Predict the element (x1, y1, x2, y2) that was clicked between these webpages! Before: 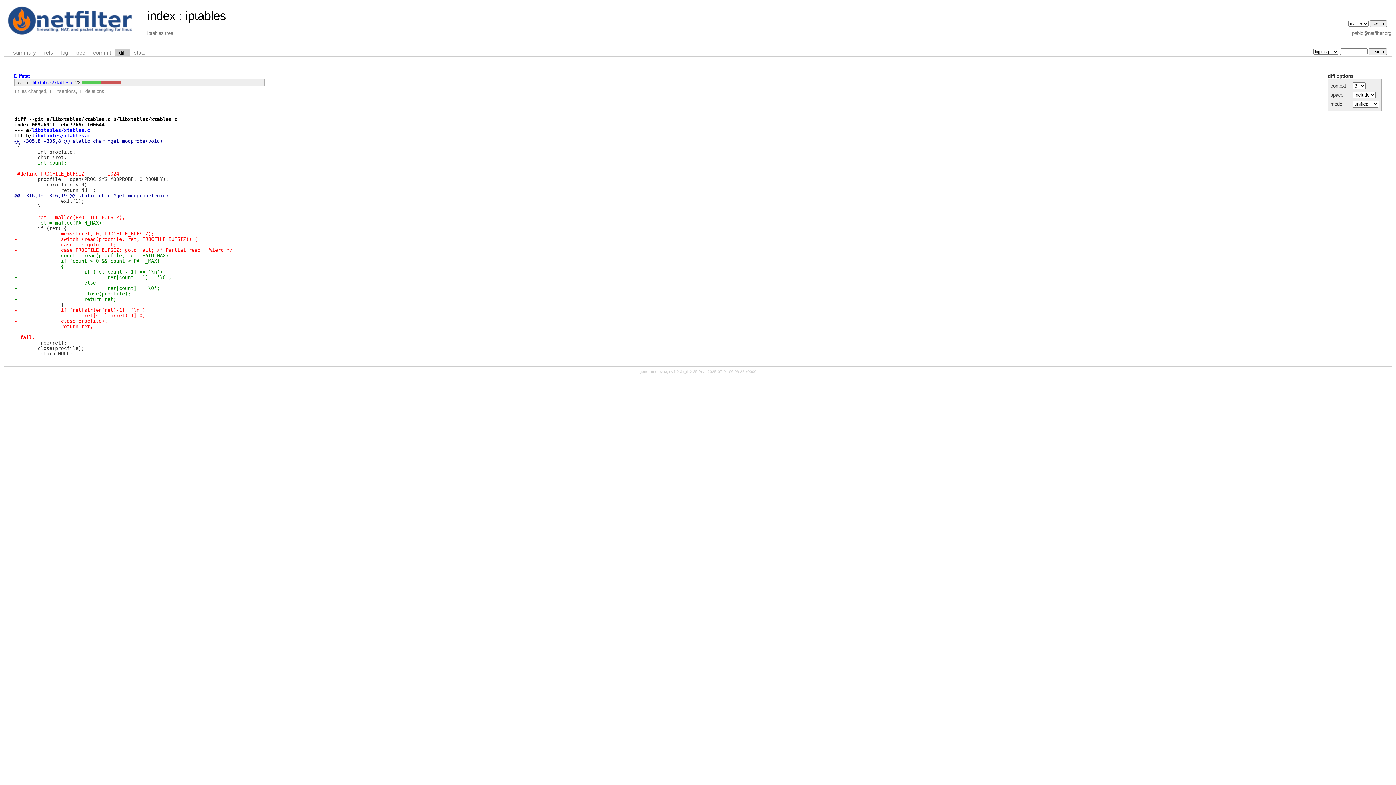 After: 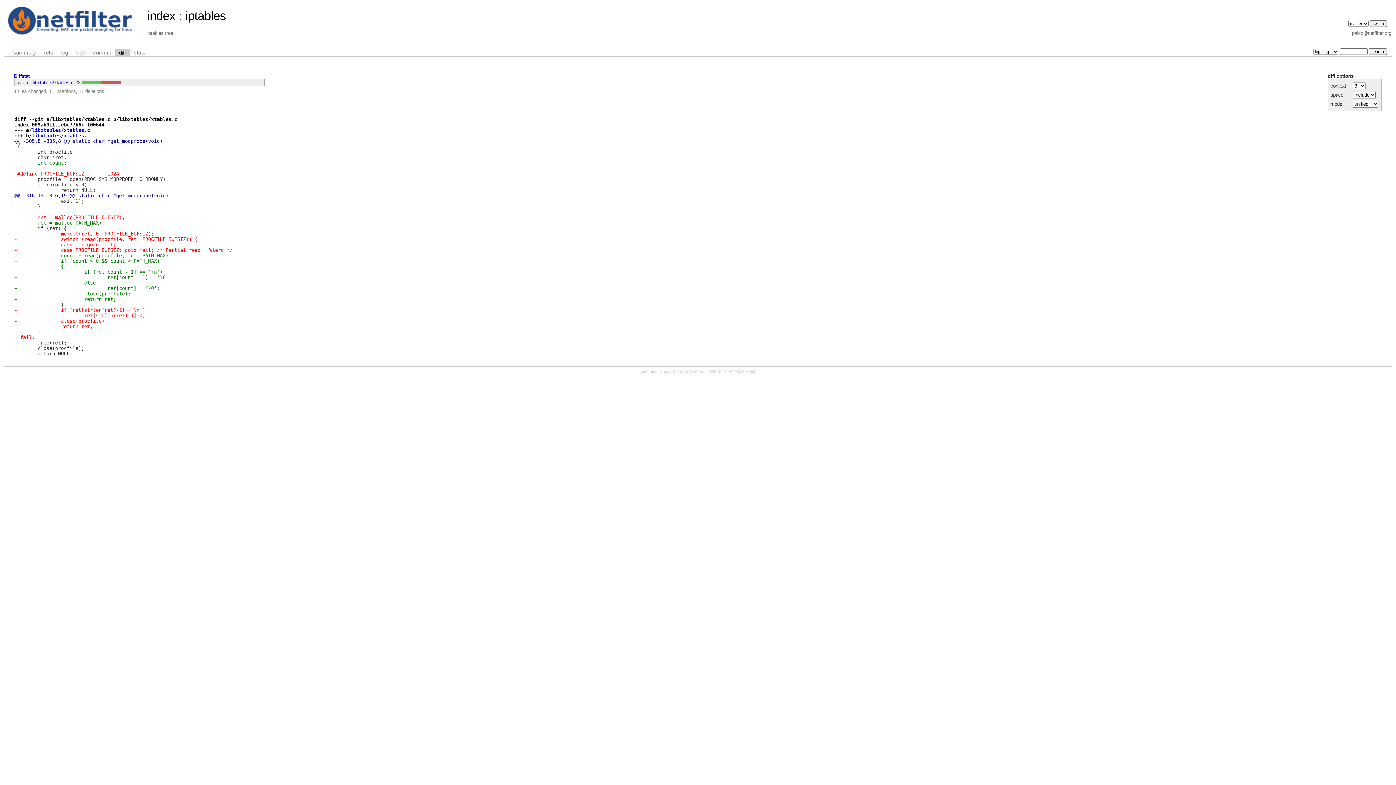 Action: label: Diffstat bbox: (14, 73, 29, 79)